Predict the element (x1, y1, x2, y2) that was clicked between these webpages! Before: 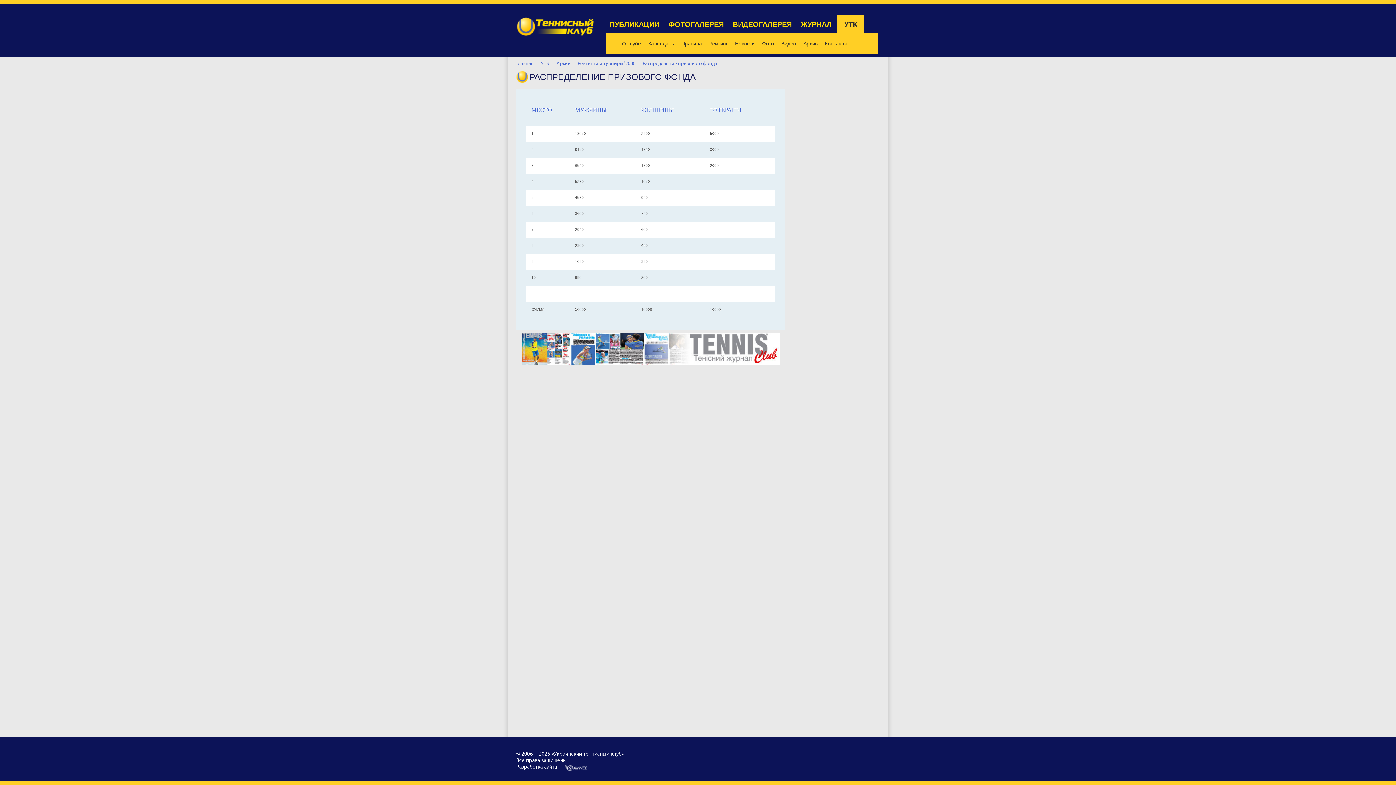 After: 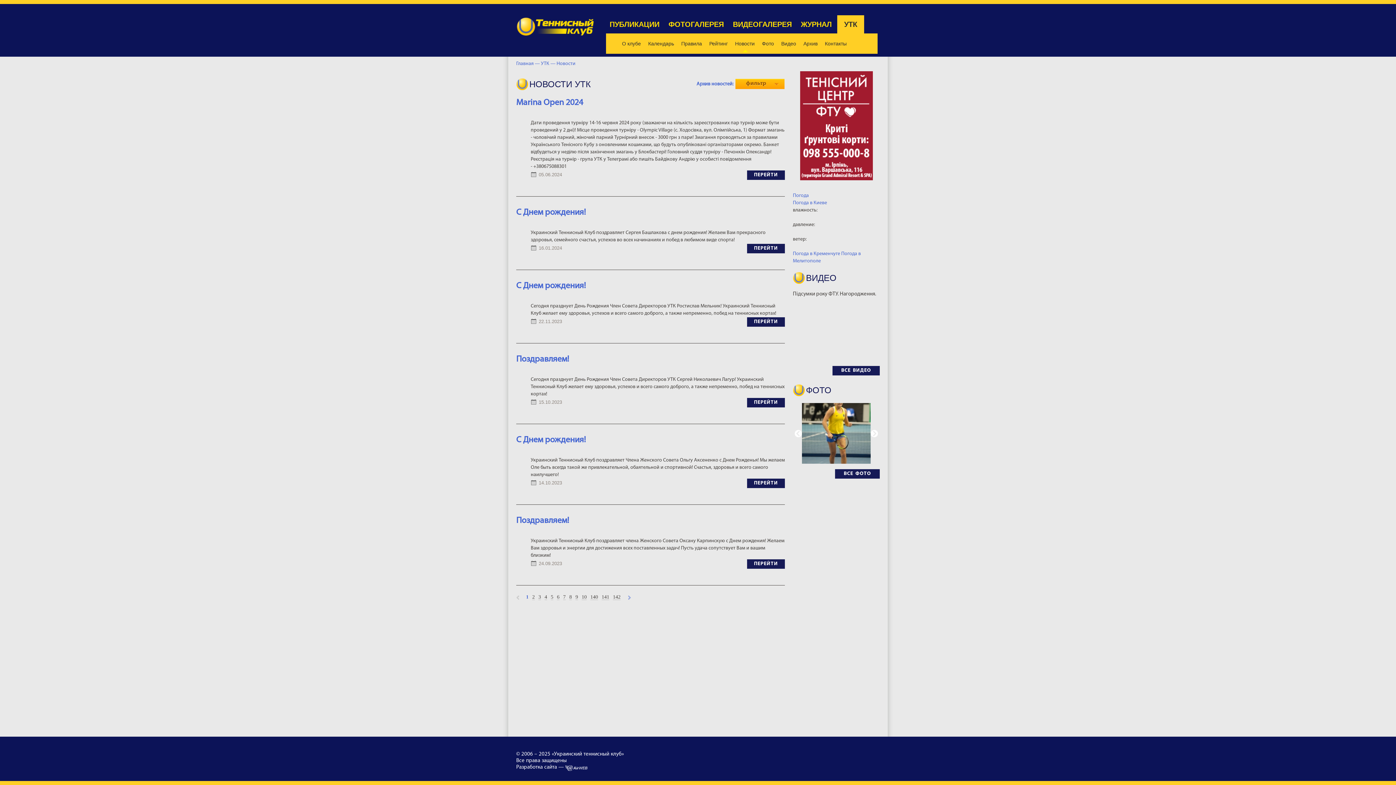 Action: label: Новости bbox: (735, 40, 754, 47)